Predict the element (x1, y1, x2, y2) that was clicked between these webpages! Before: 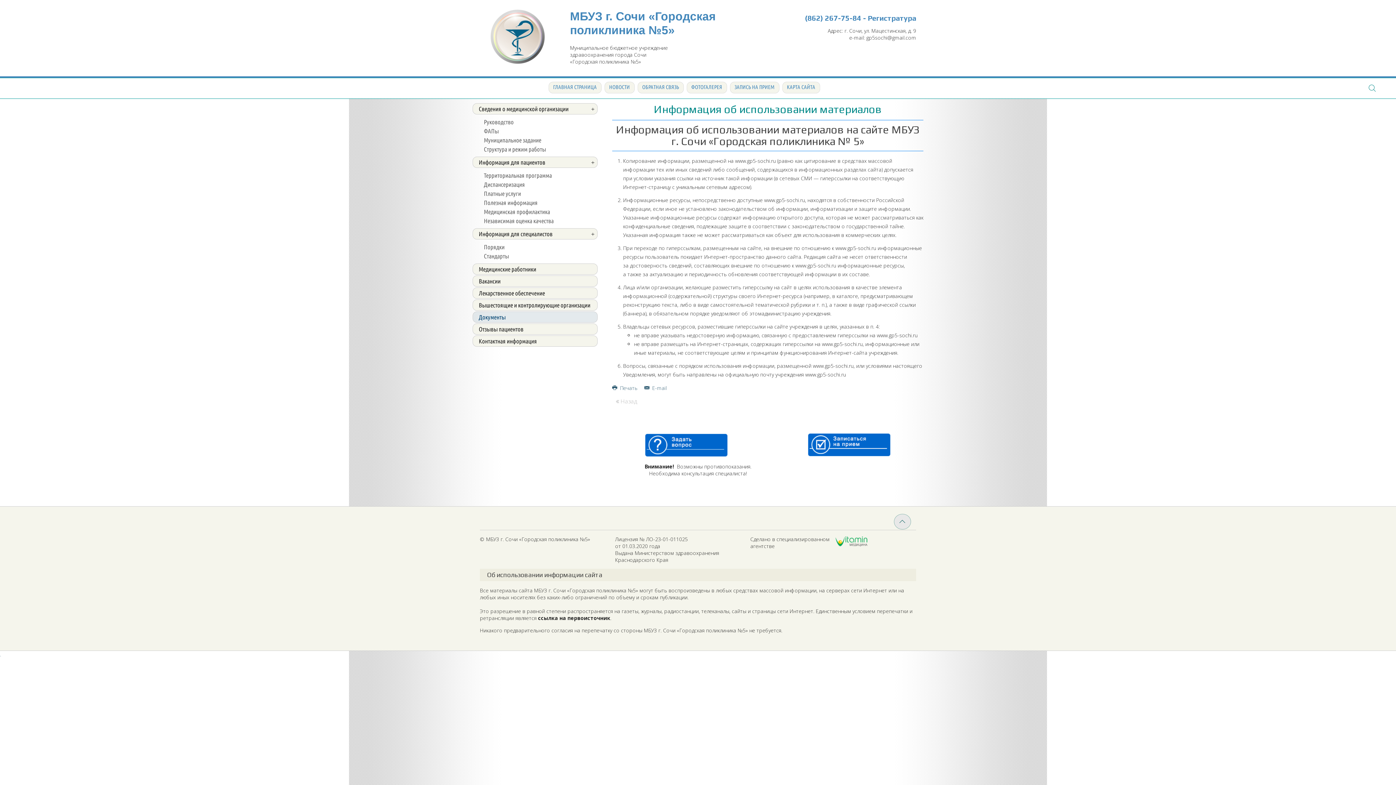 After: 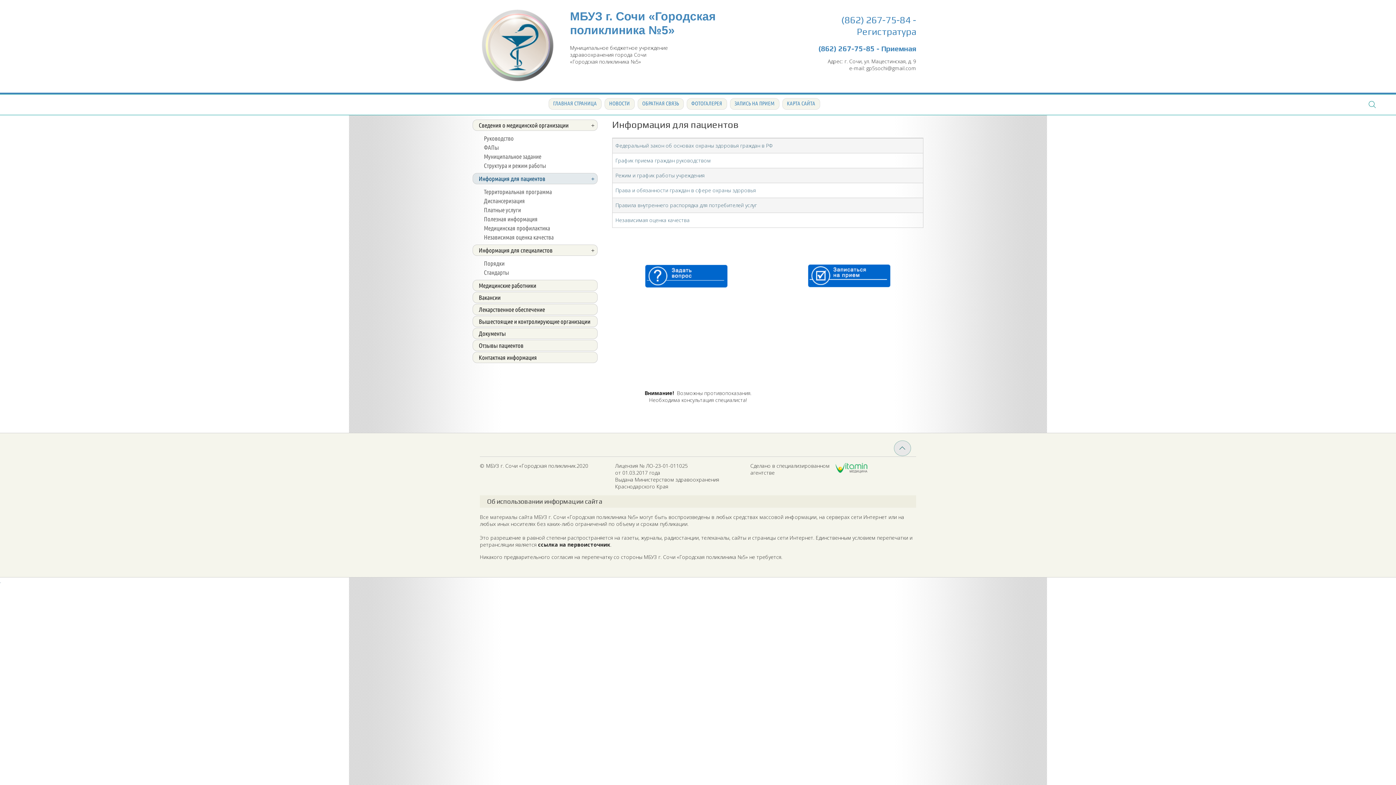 Action: bbox: (472, 156, 597, 168) label: Информация для пациентов